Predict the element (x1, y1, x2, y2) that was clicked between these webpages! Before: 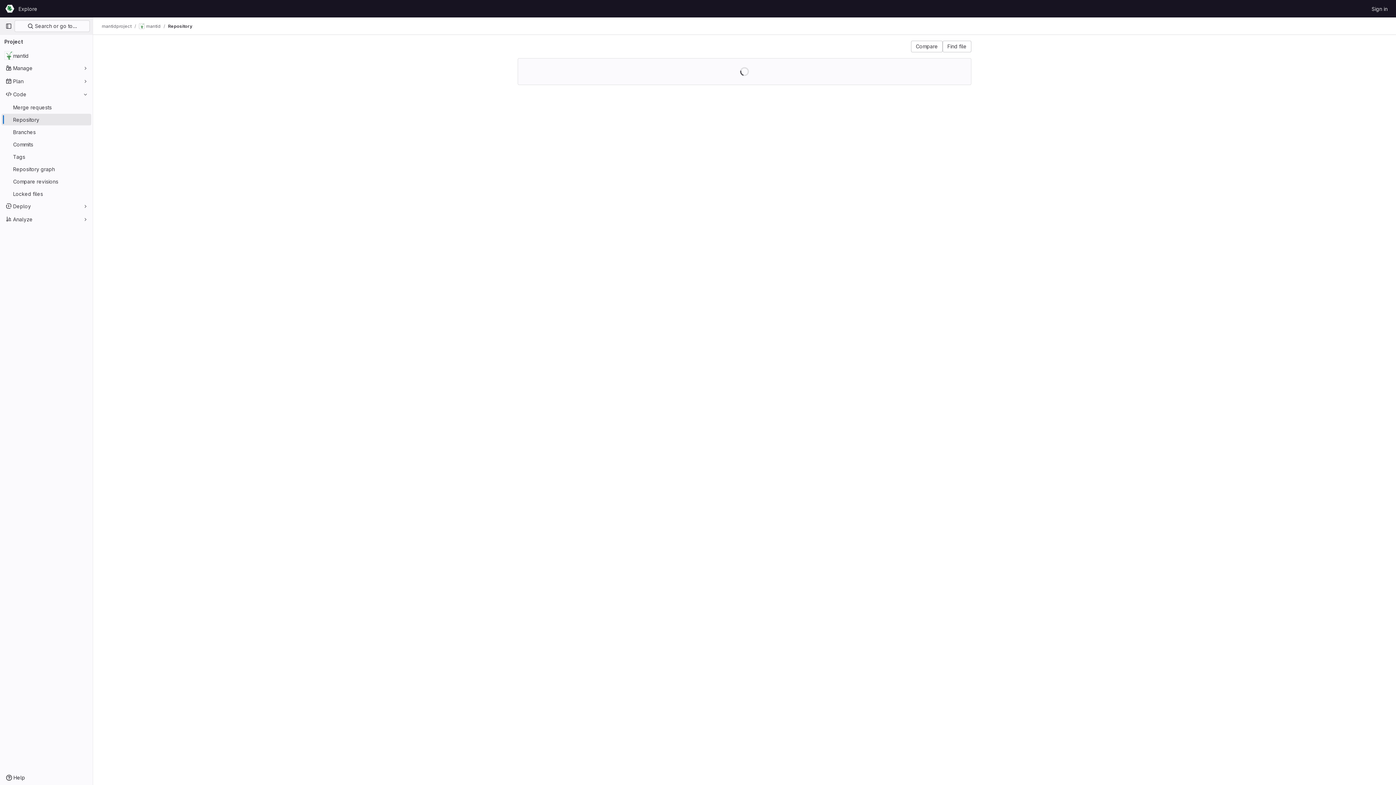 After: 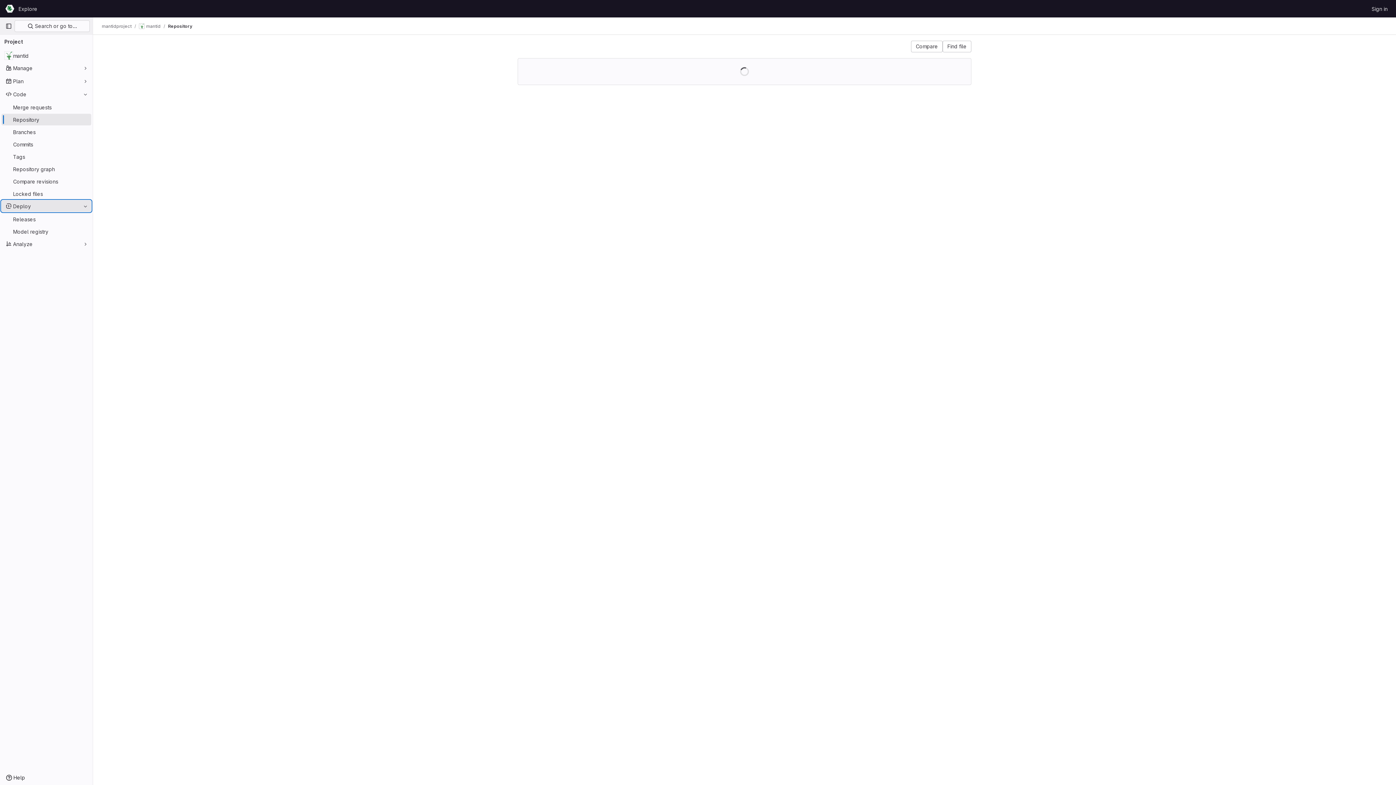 Action: bbox: (1, 200, 91, 212) label: Deploy